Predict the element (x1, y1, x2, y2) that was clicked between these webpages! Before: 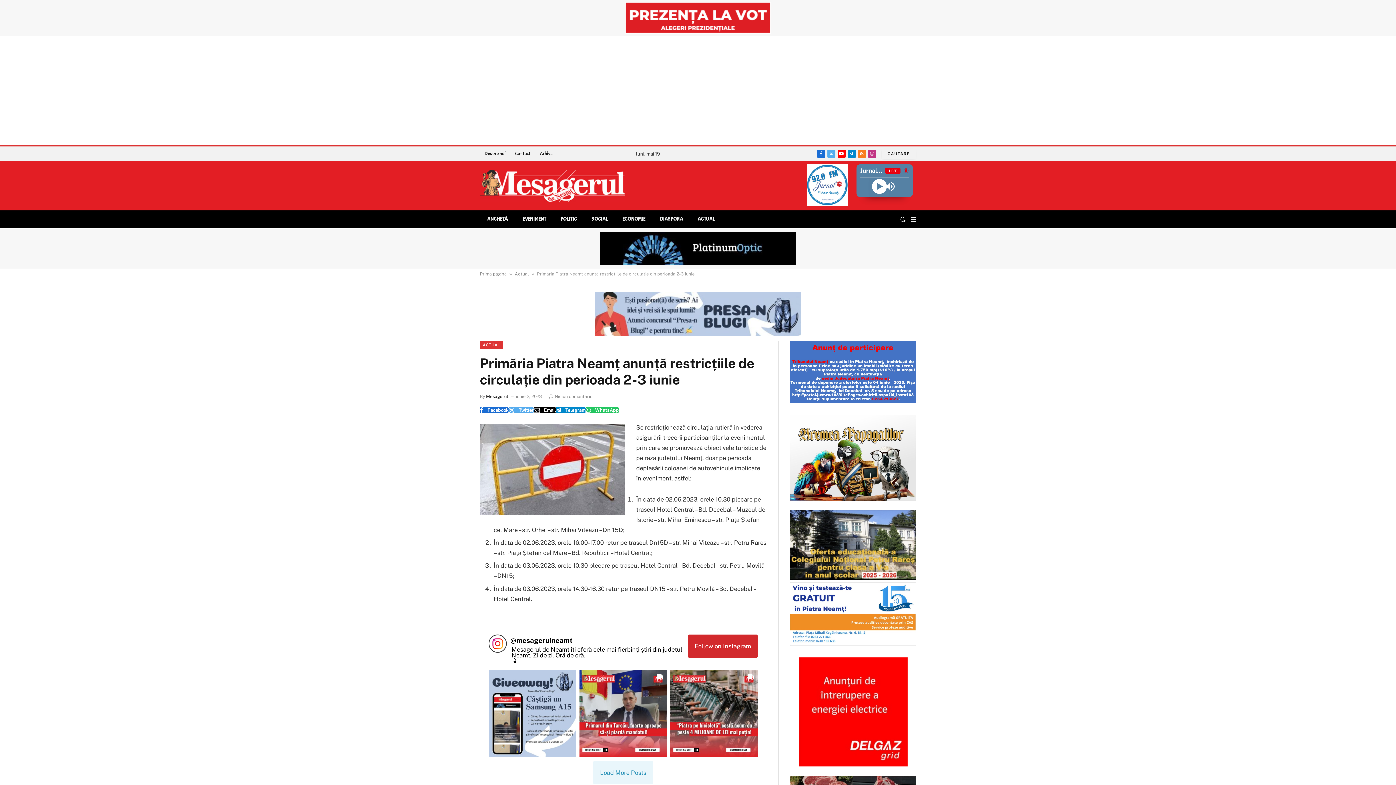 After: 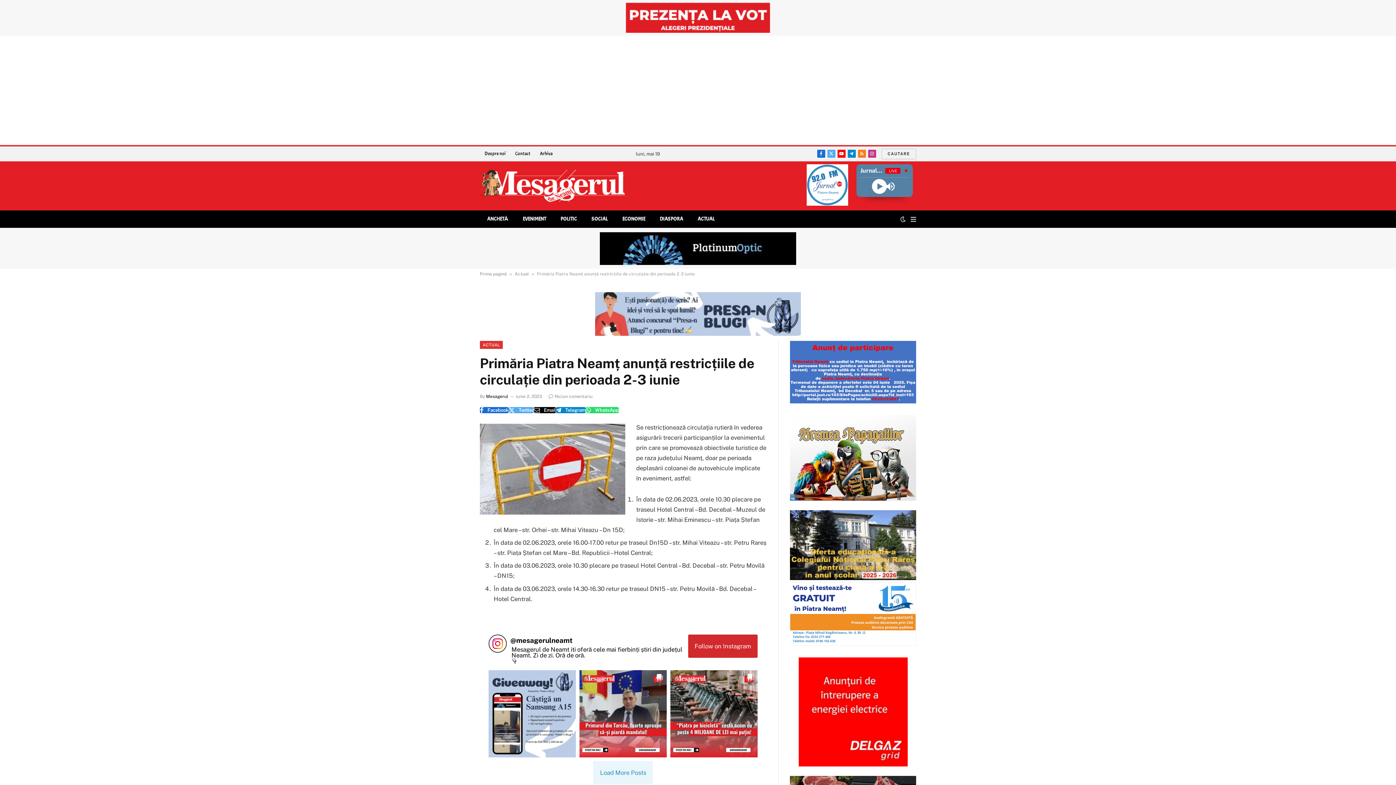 Action: bbox: (585, 407, 618, 413) label: WhatsApp